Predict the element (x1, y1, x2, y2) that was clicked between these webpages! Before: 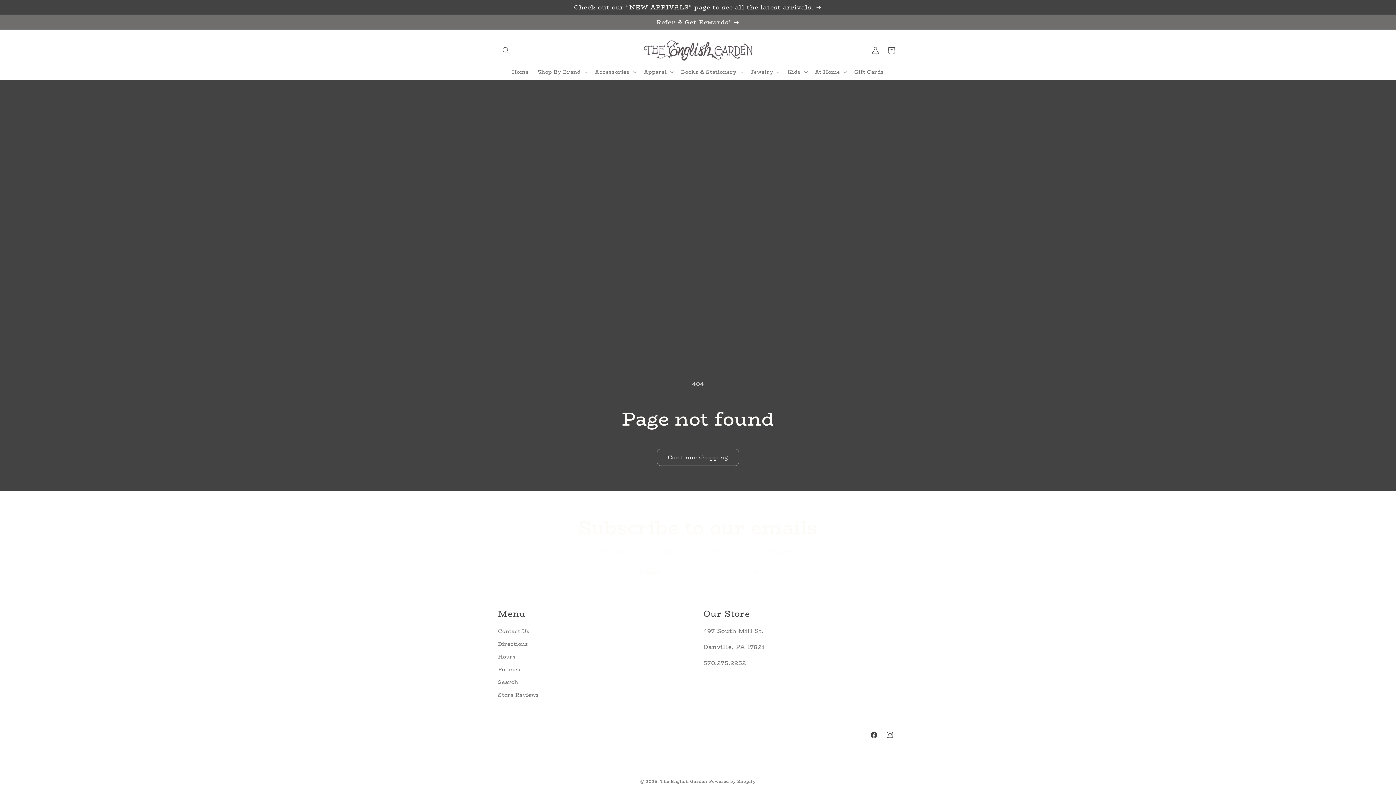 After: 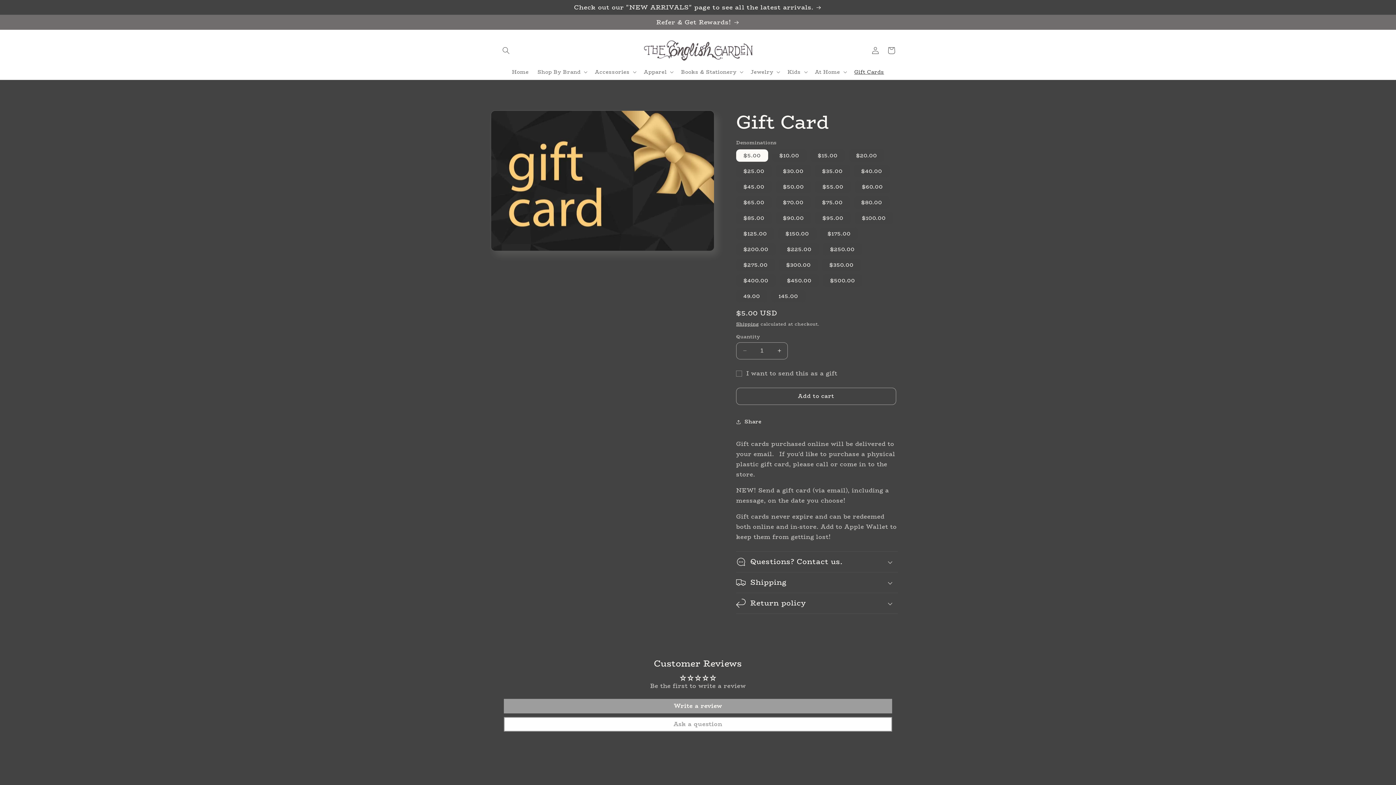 Action: label: Gift Cards bbox: (850, 64, 888, 79)